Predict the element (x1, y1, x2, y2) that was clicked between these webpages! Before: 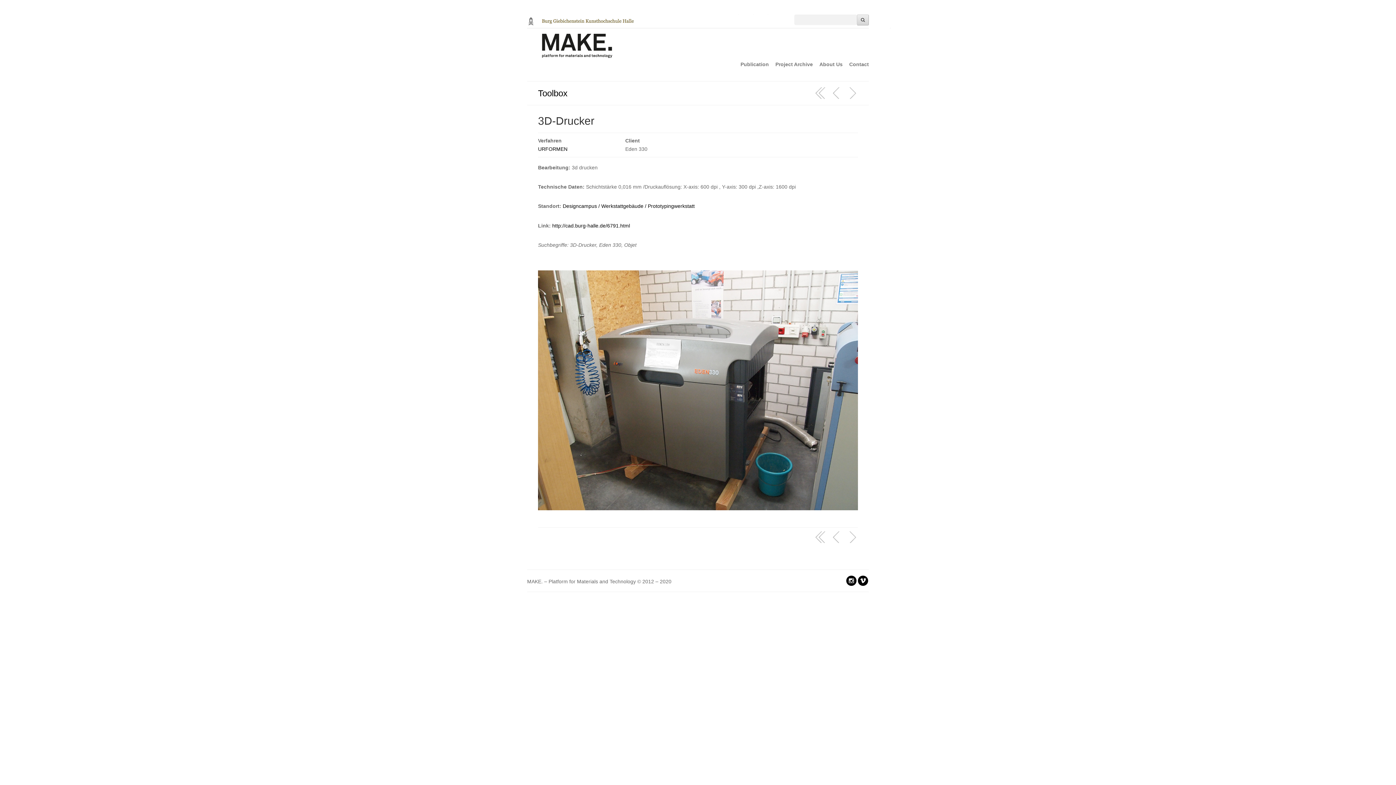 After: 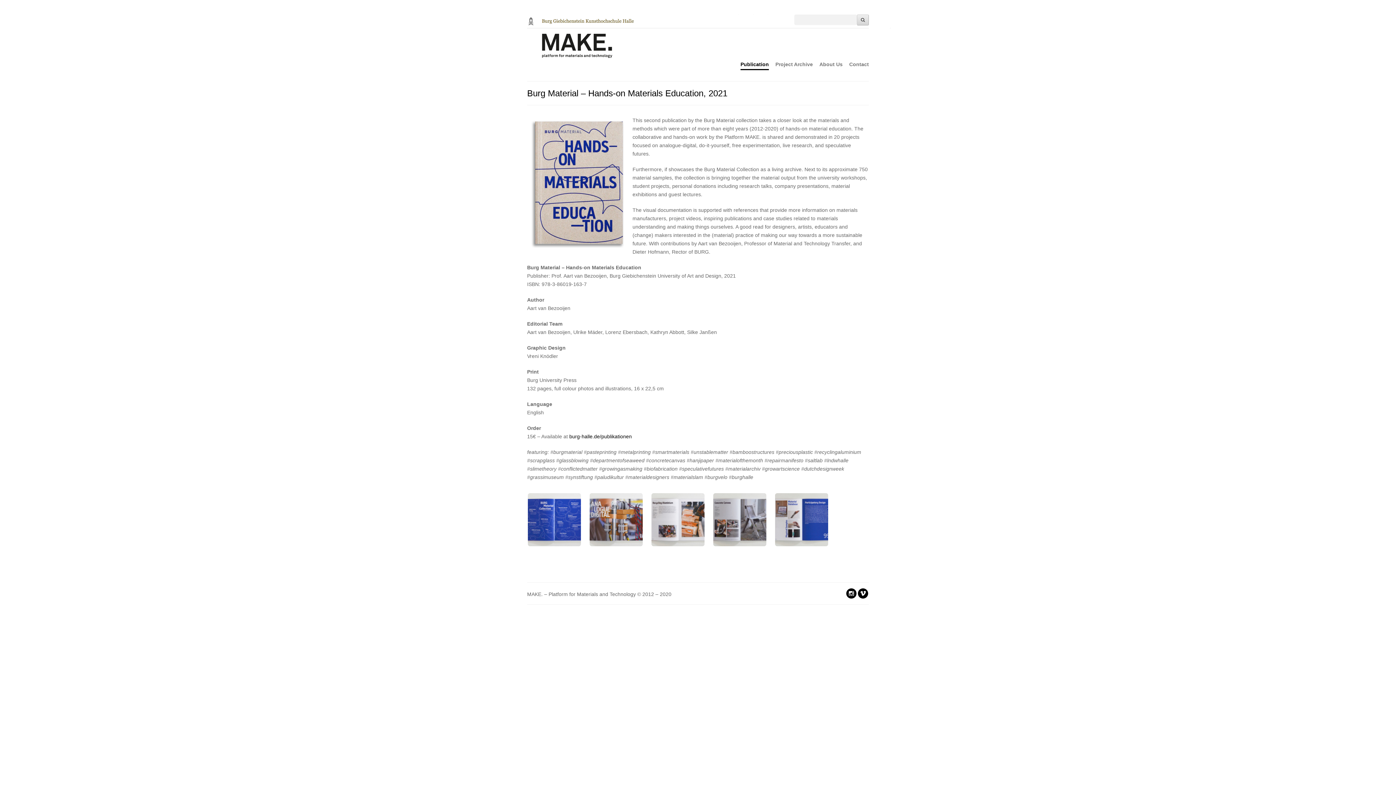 Action: bbox: (527, 38, 890, 62)